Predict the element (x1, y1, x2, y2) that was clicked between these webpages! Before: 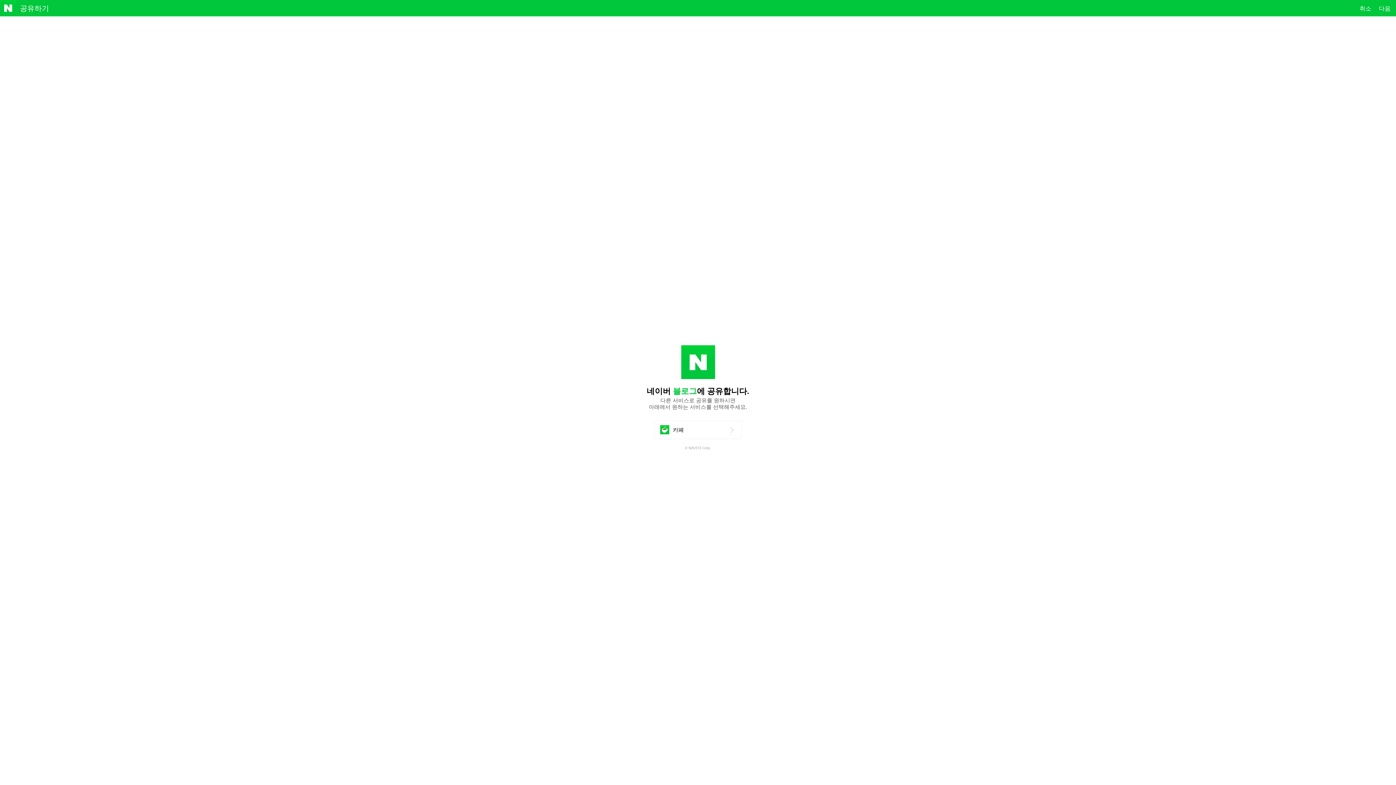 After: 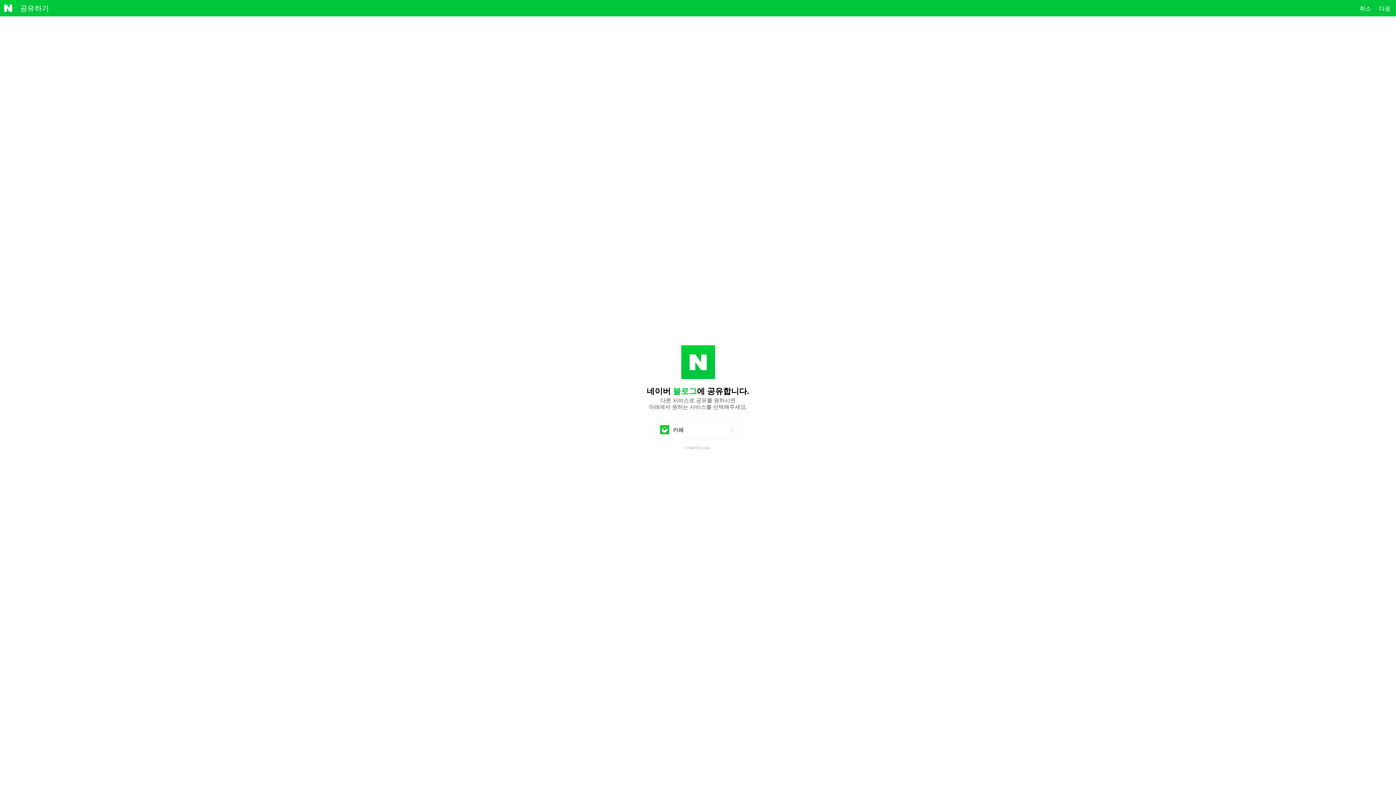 Action: bbox: (1356, 0, 1375, 16) label: 취소